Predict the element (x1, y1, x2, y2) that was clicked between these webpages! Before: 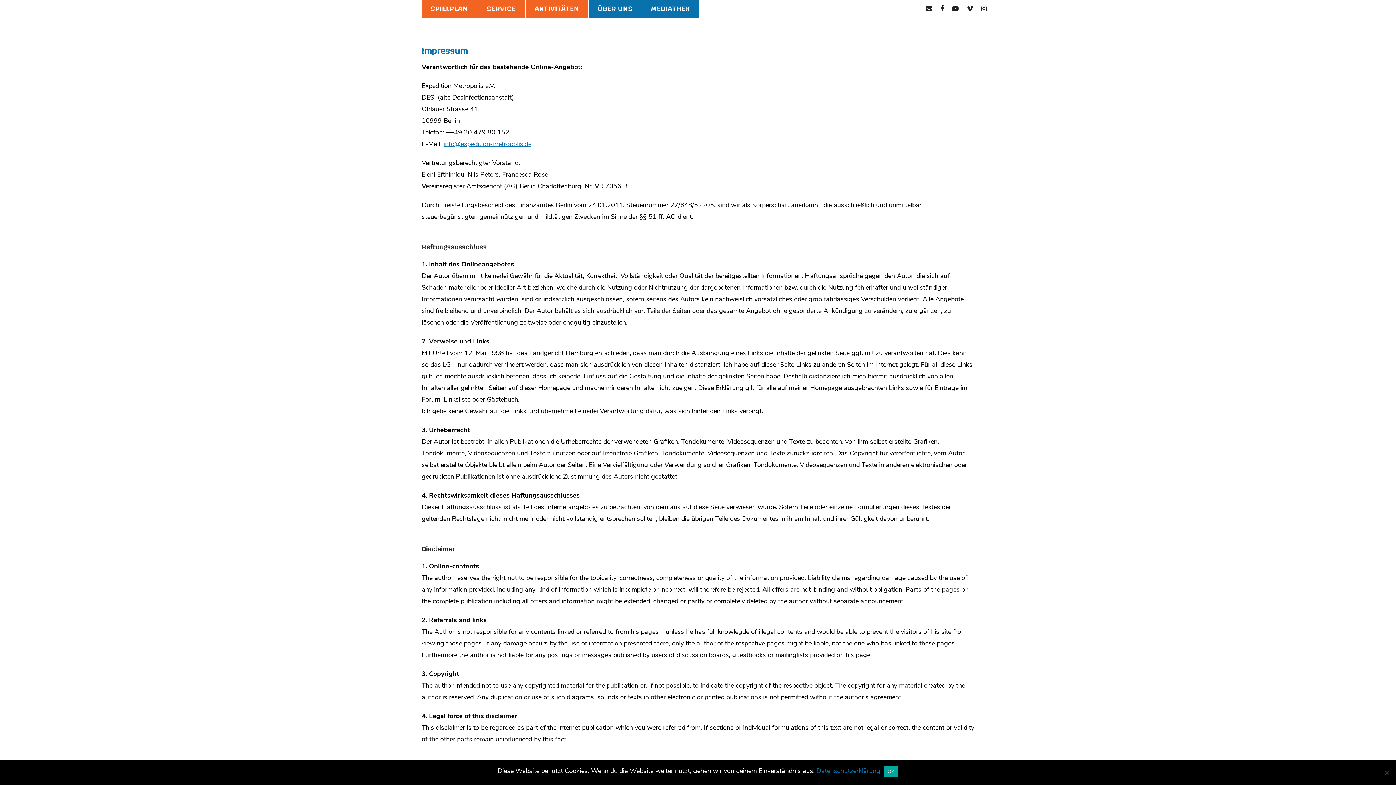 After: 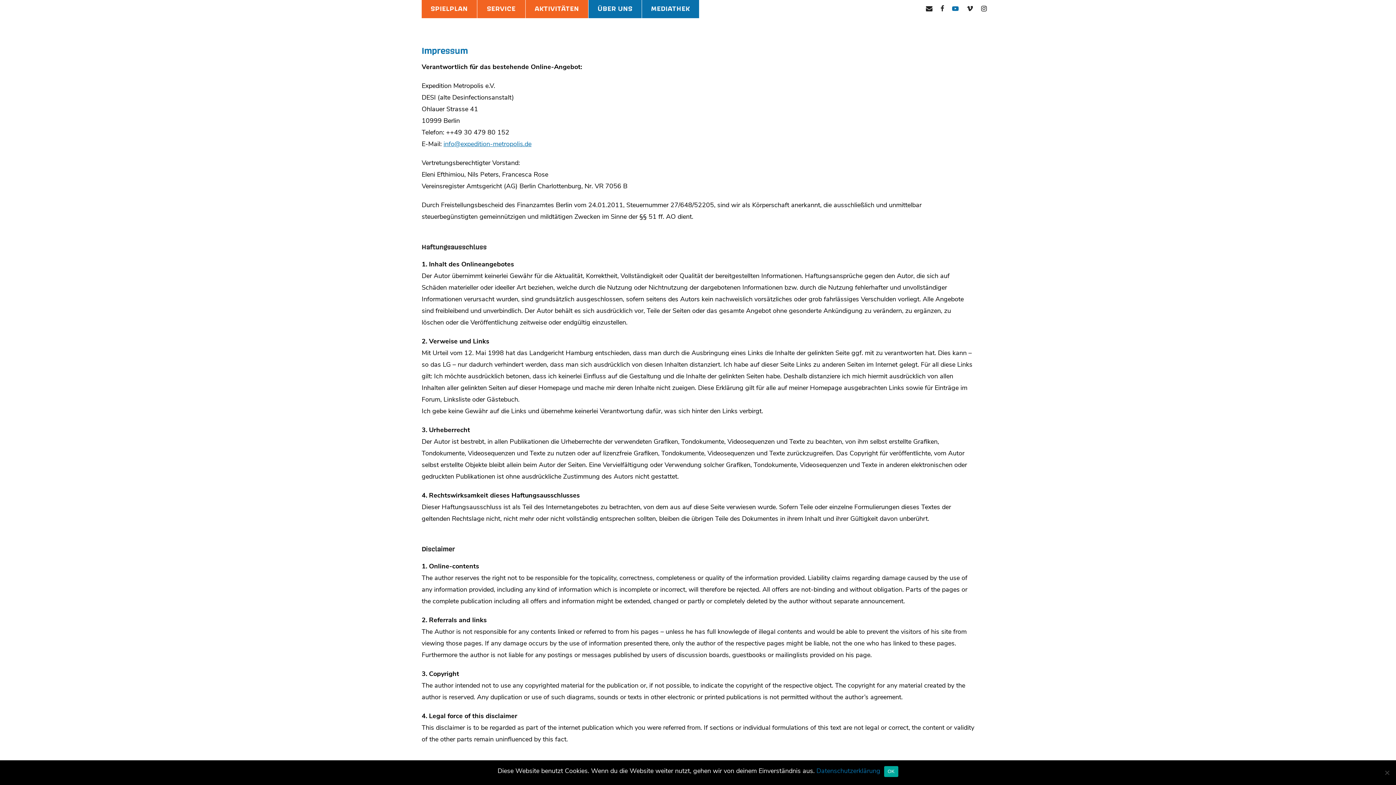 Action: bbox: (948, 2, 962, 16) label: youtube